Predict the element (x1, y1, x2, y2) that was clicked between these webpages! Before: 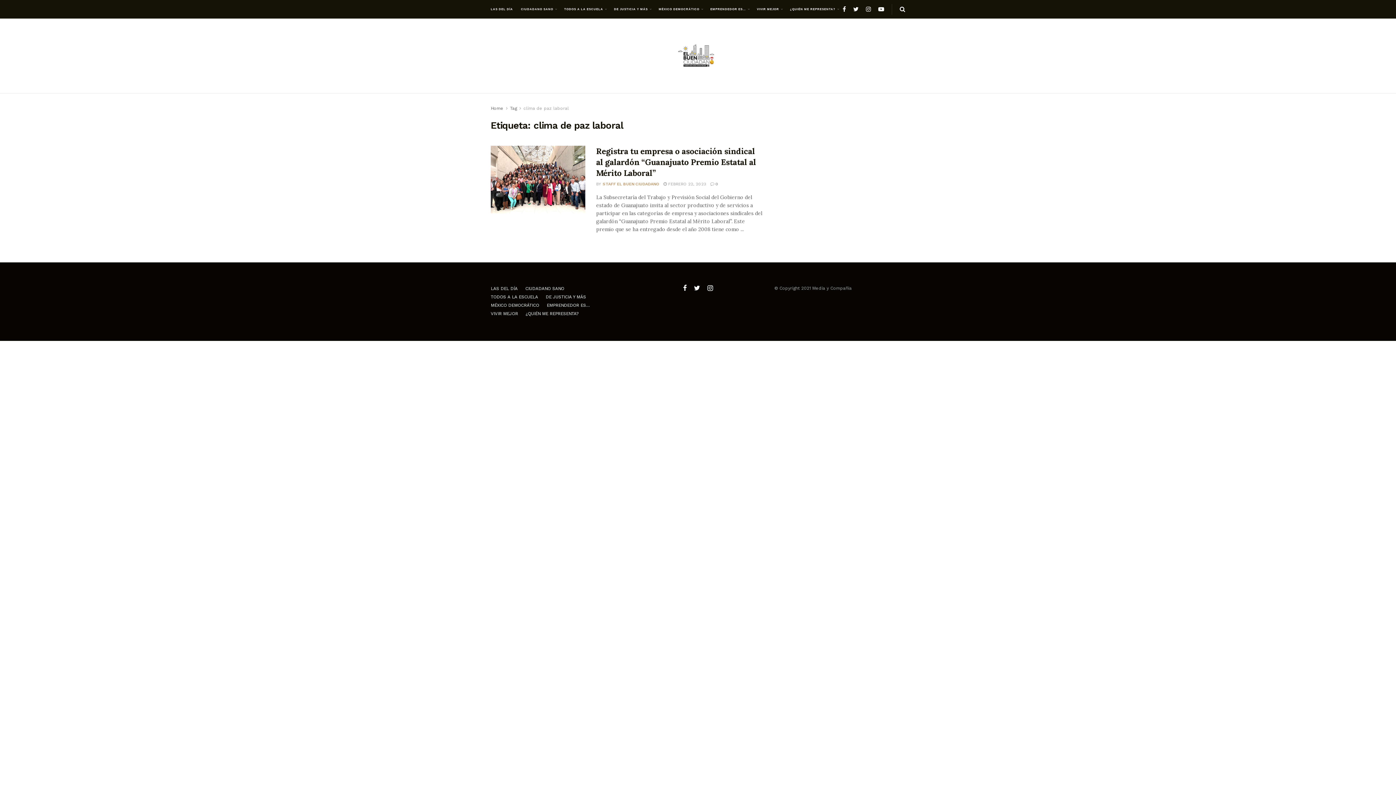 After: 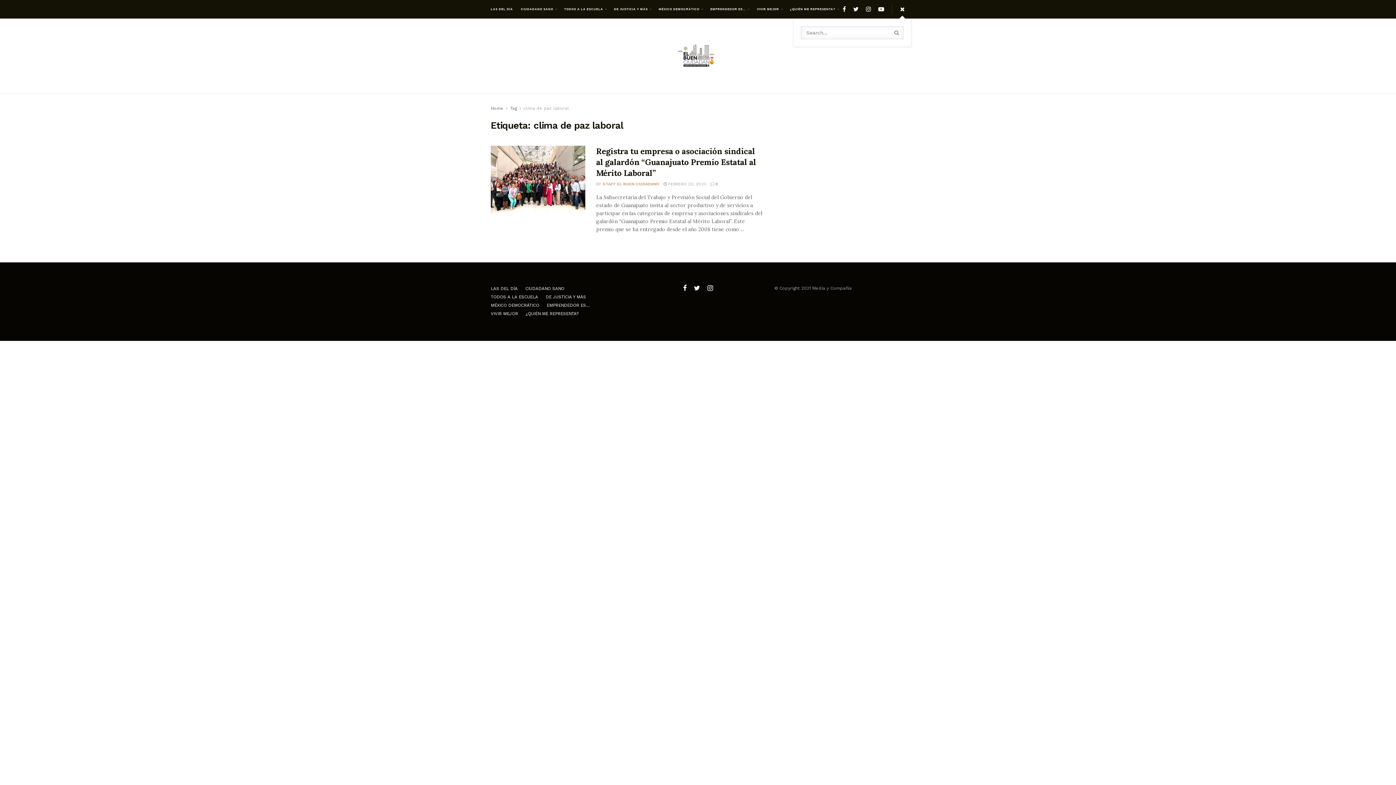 Action: bbox: (900, 0, 905, 18)